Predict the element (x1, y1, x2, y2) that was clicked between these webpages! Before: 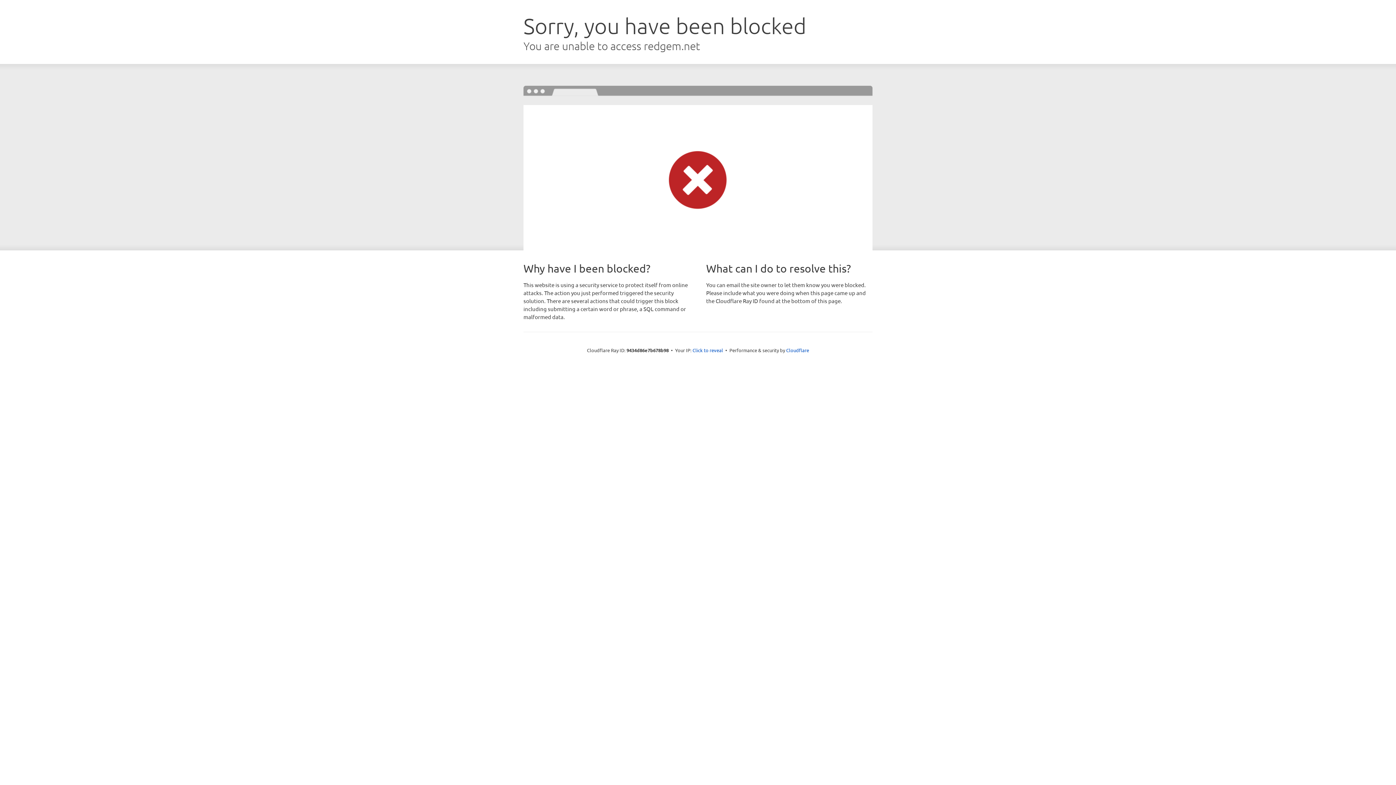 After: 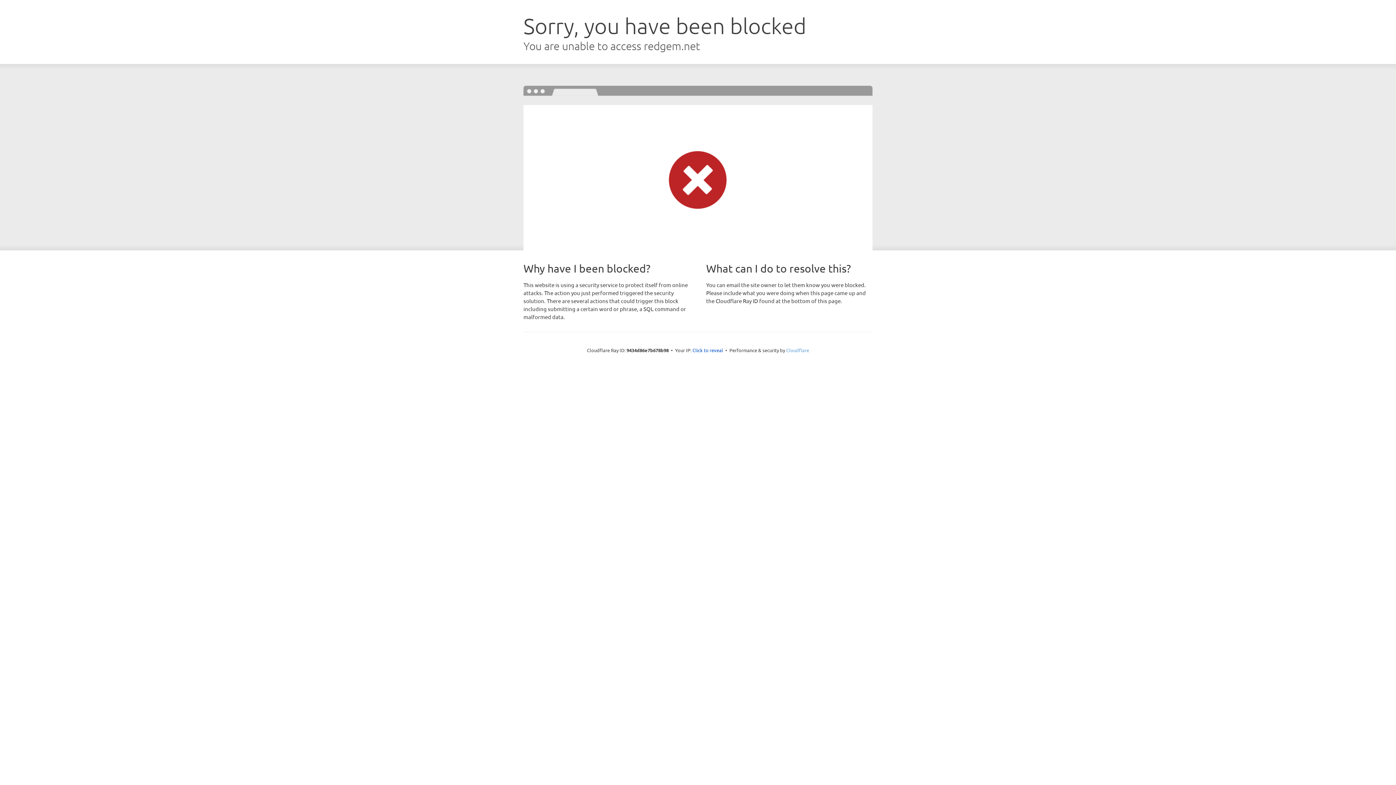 Action: bbox: (786, 347, 809, 353) label: Cloudflare